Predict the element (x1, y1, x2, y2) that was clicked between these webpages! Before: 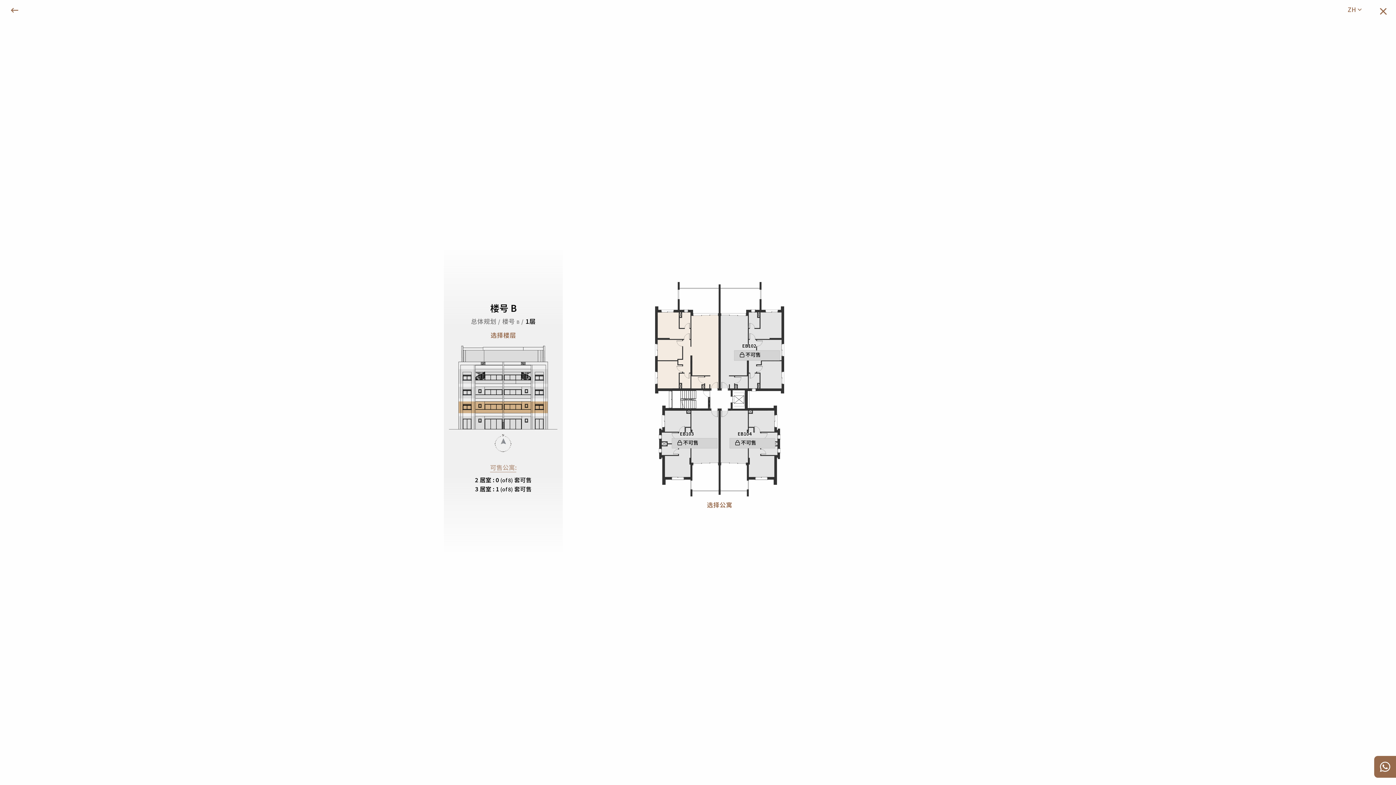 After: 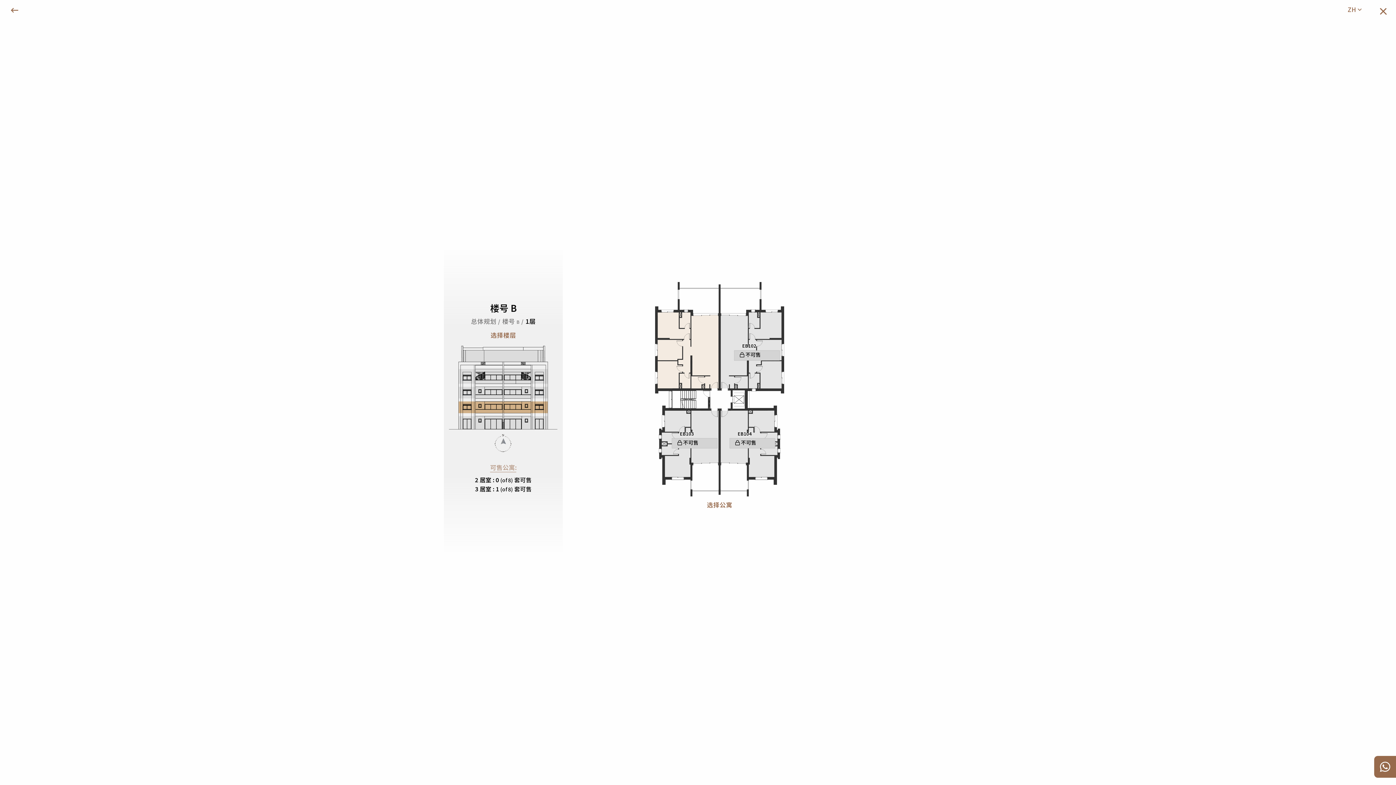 Action: label: 1层 bbox: (525, 316, 535, 325)